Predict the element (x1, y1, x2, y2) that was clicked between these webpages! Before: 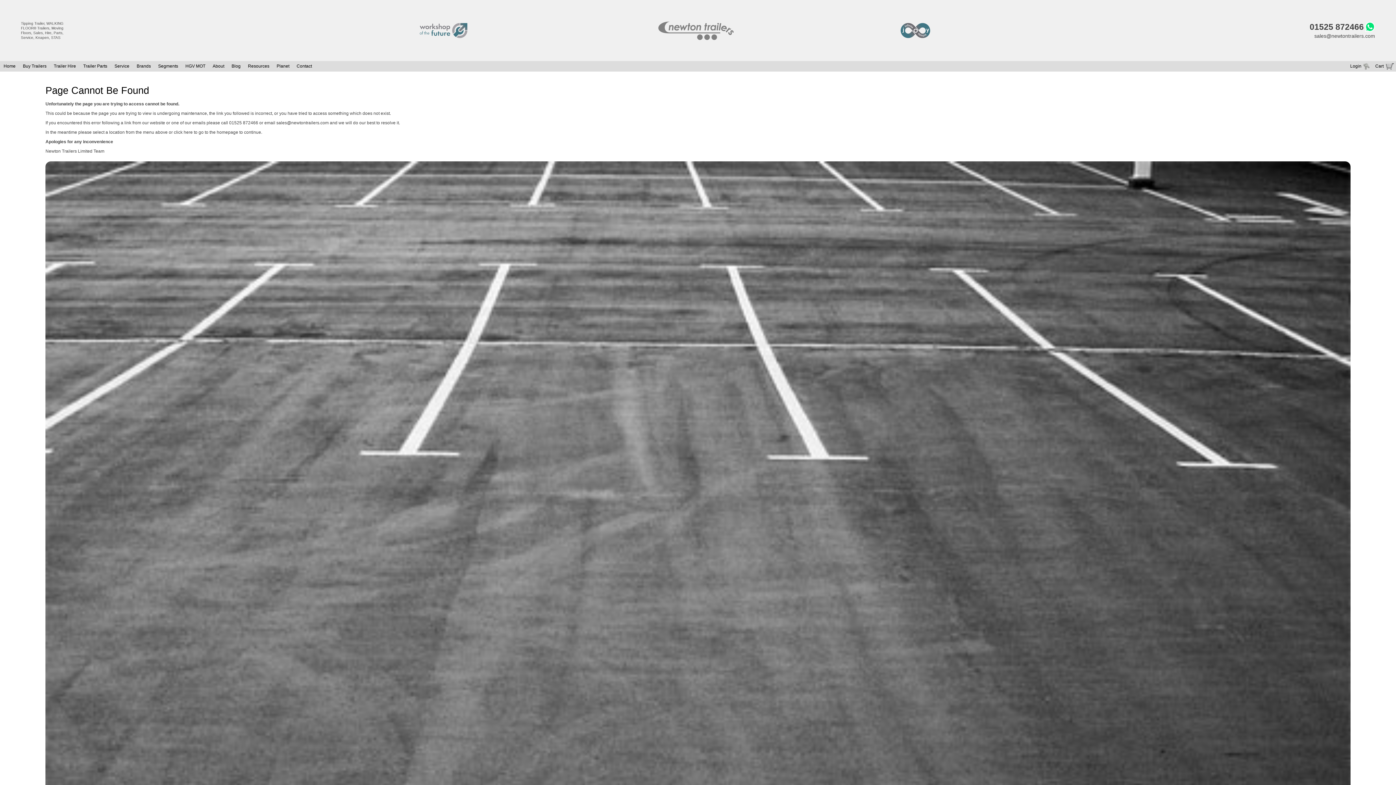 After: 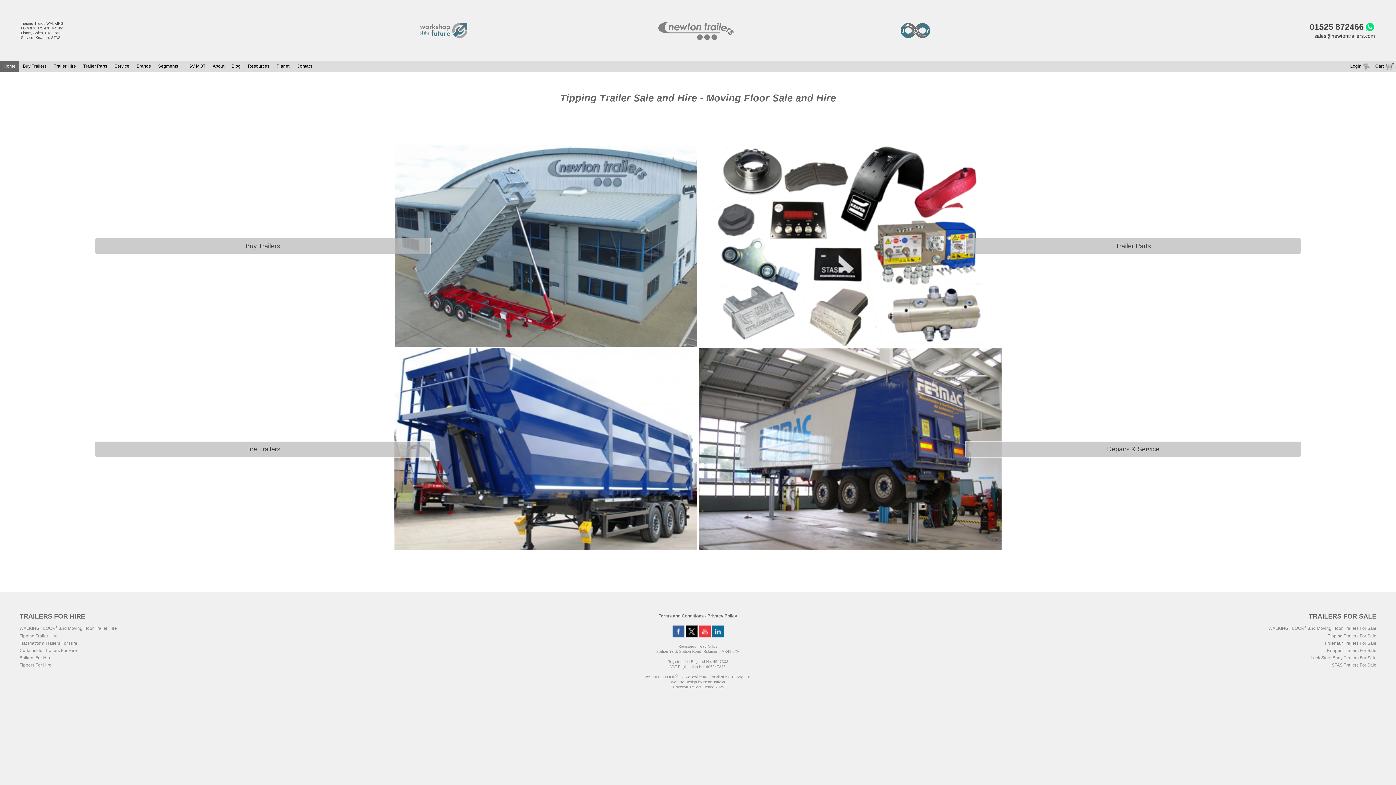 Action: bbox: (173, 129, 238, 135) label: click here to go to the homepage